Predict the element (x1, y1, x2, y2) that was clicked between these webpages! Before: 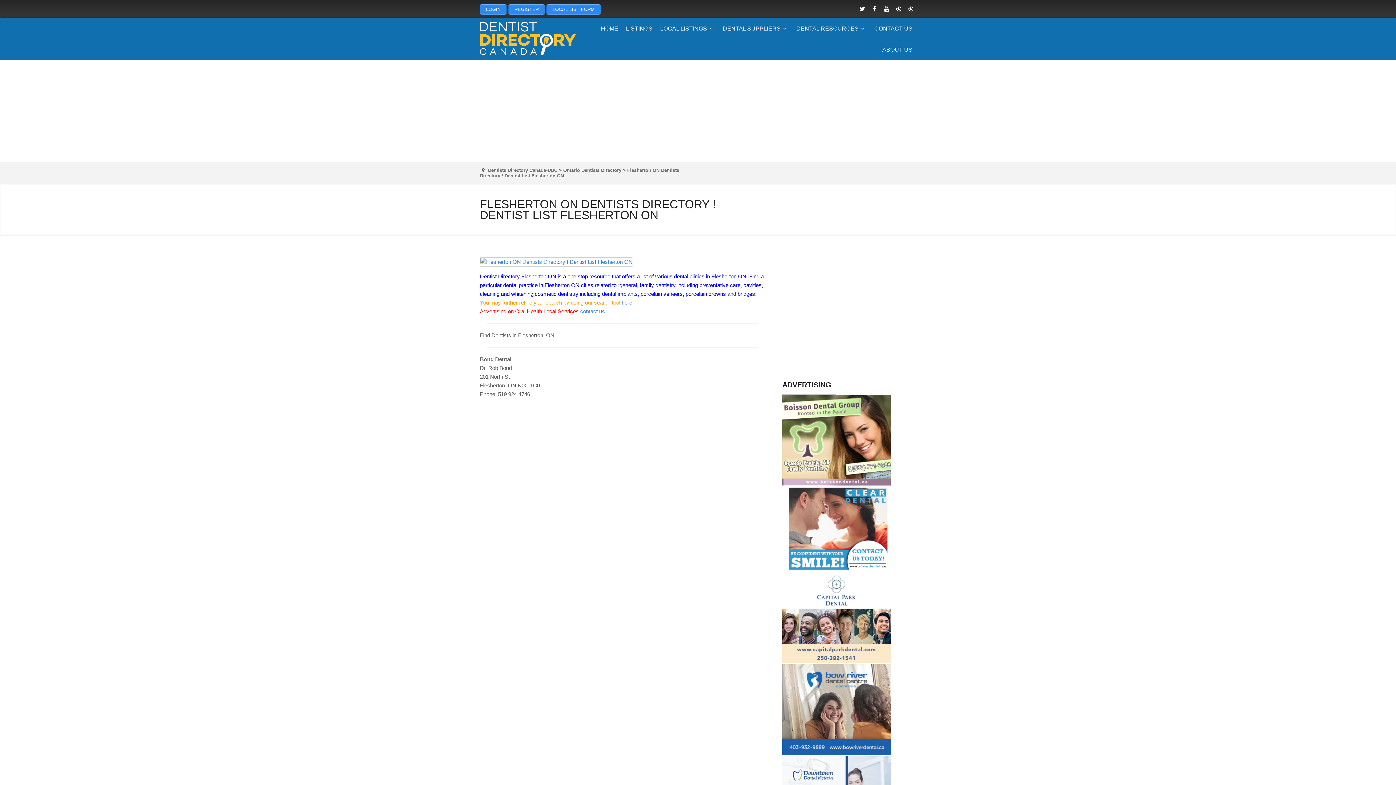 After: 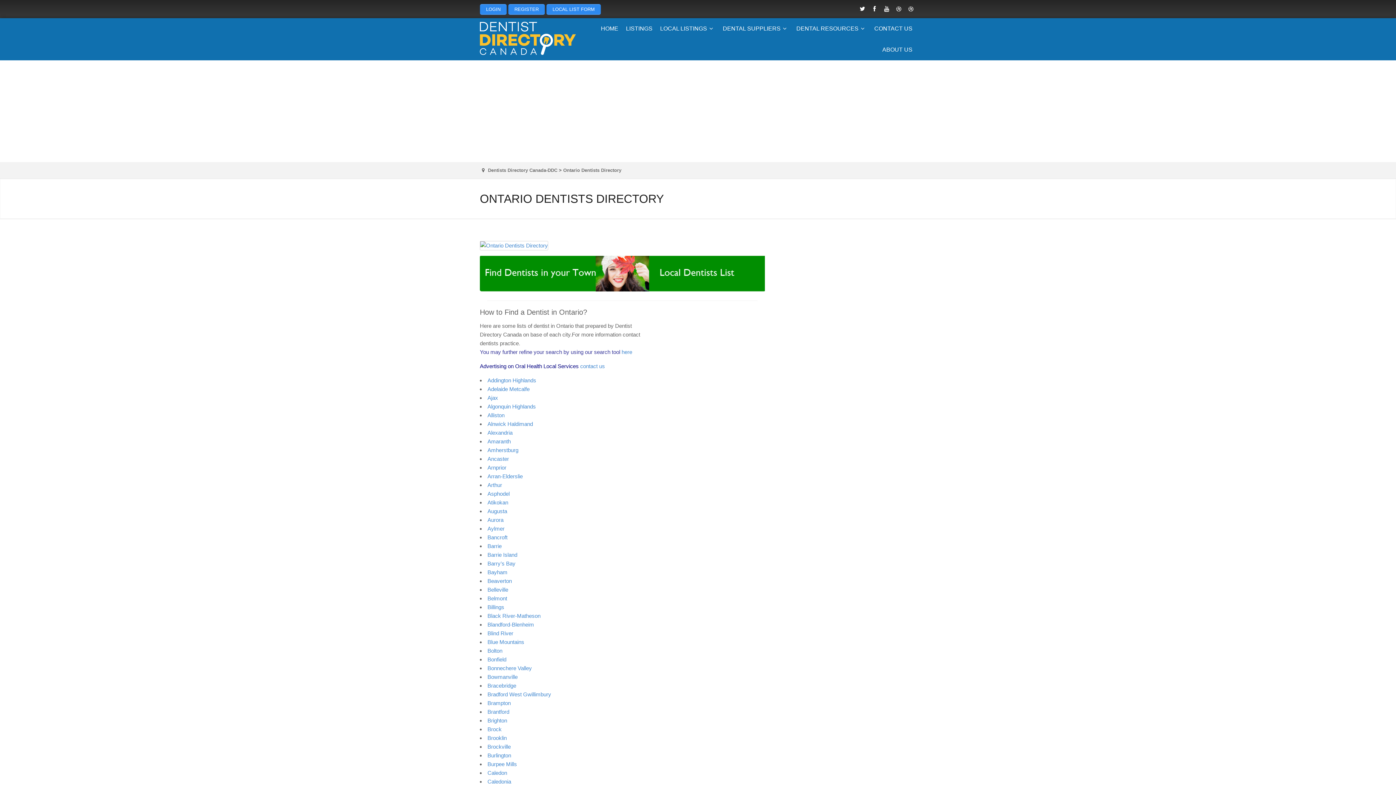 Action: label: Ontario Dentists Directory bbox: (563, 167, 621, 173)